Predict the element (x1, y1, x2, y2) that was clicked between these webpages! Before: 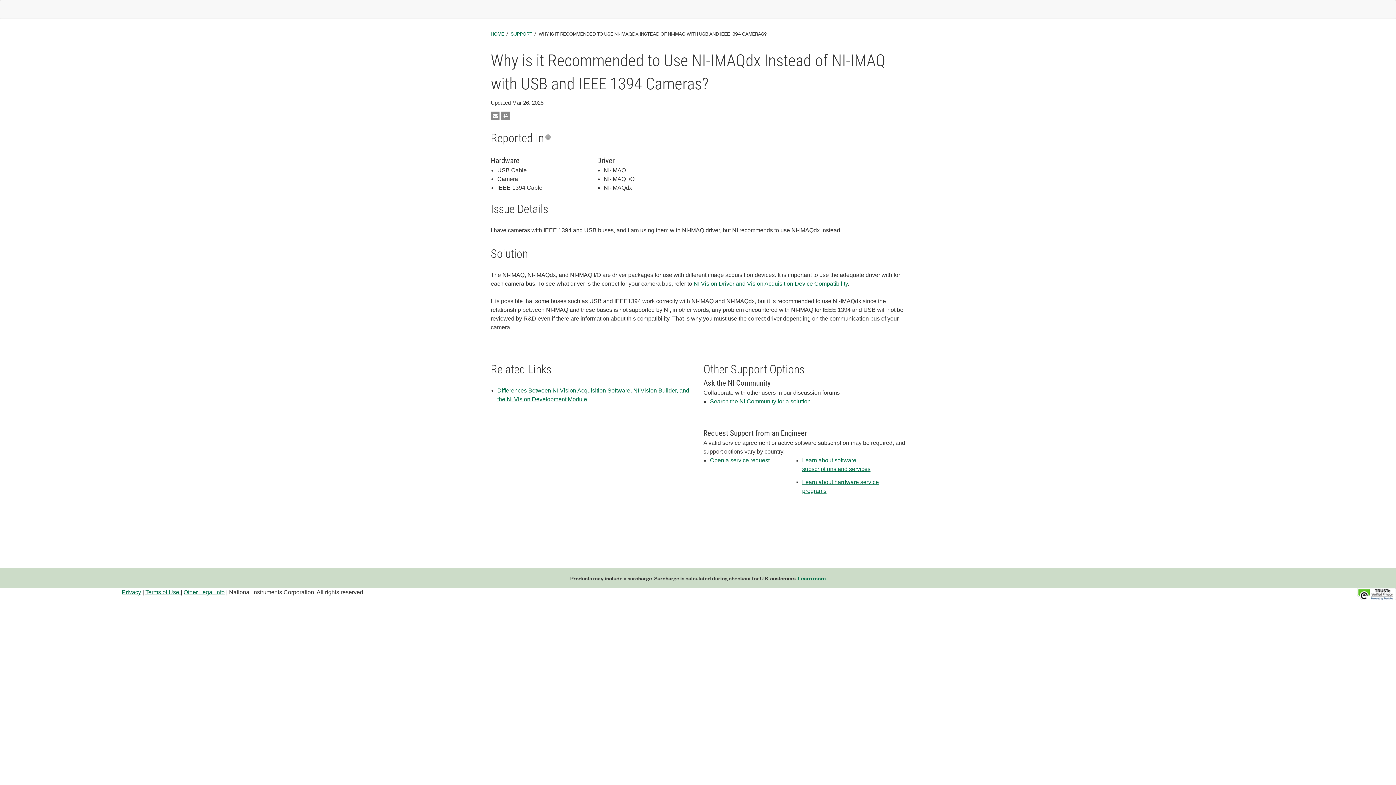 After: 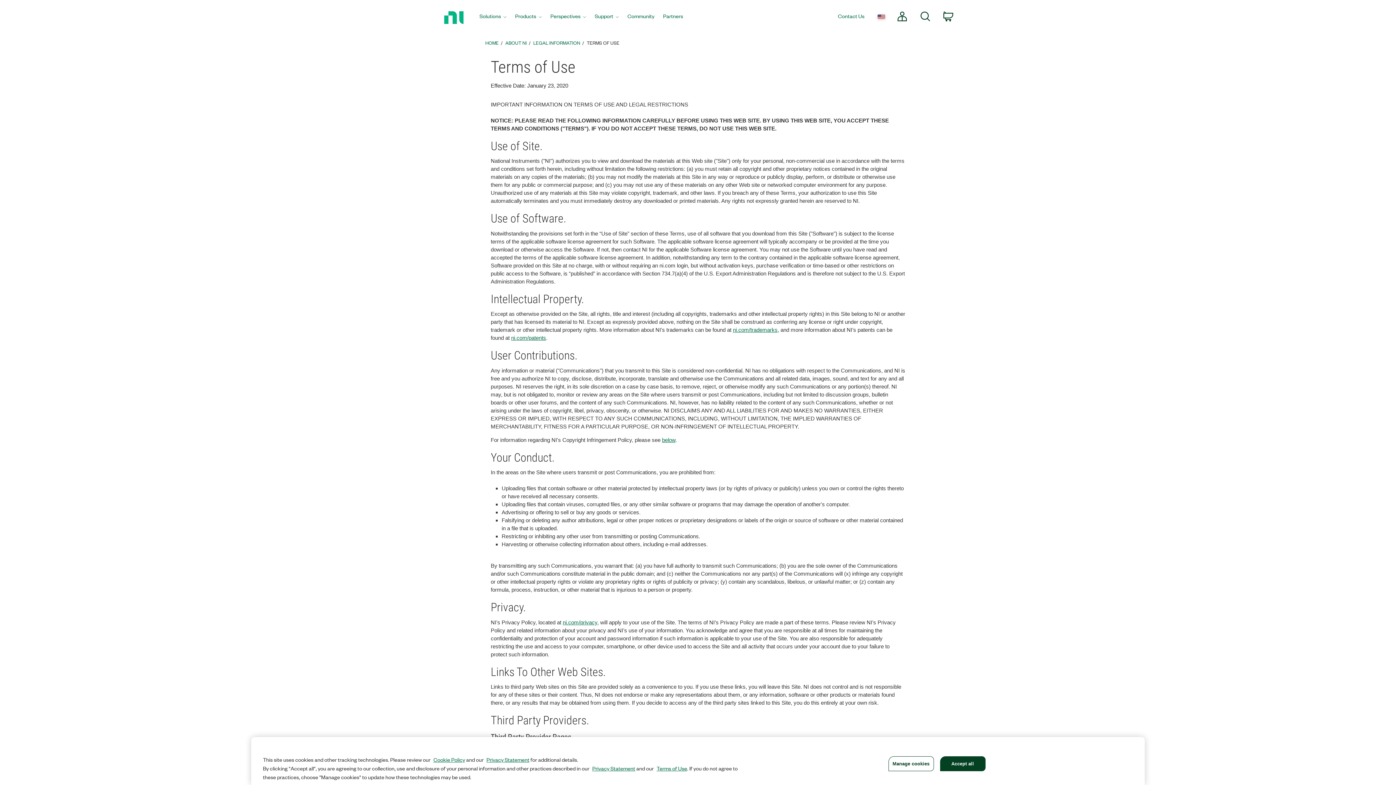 Action: label: Terms of Use  bbox: (145, 589, 180, 595)